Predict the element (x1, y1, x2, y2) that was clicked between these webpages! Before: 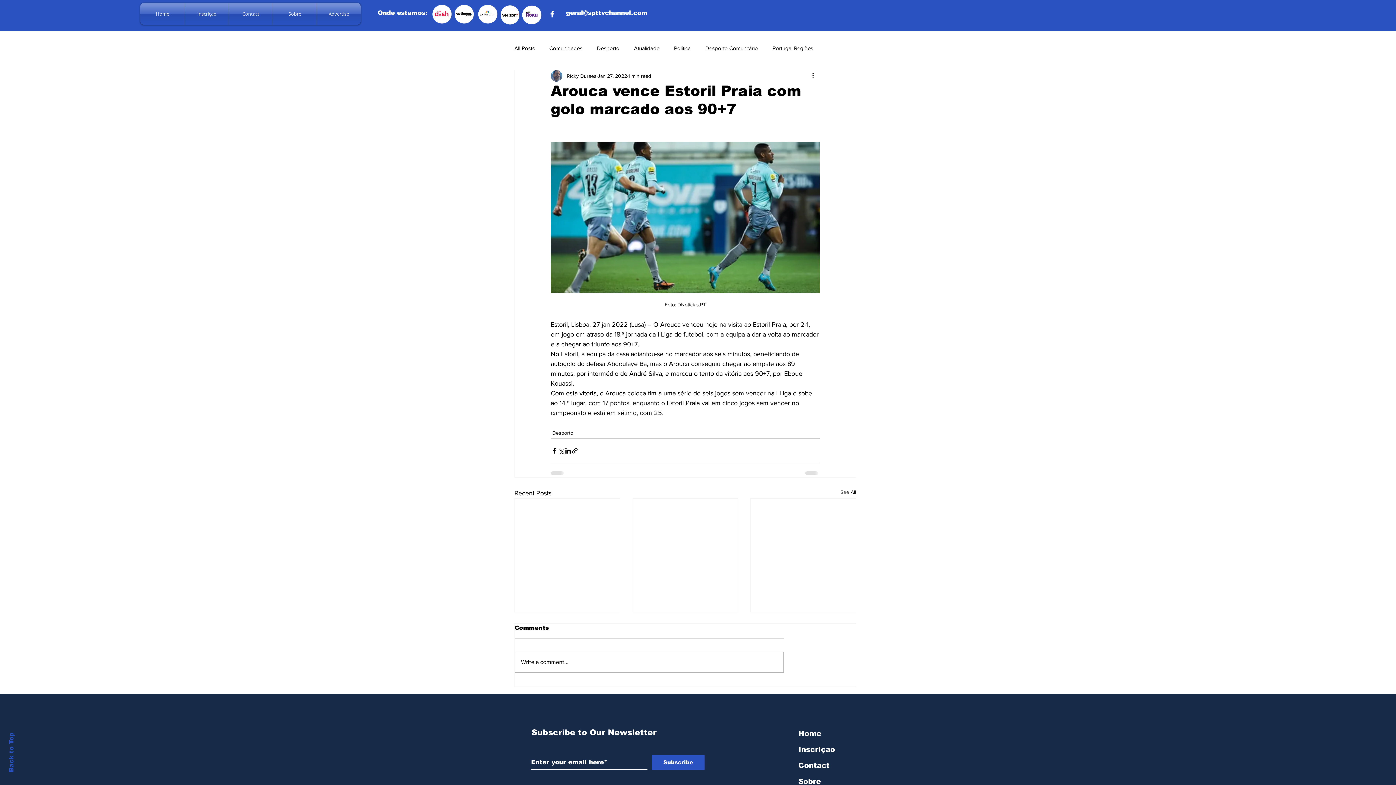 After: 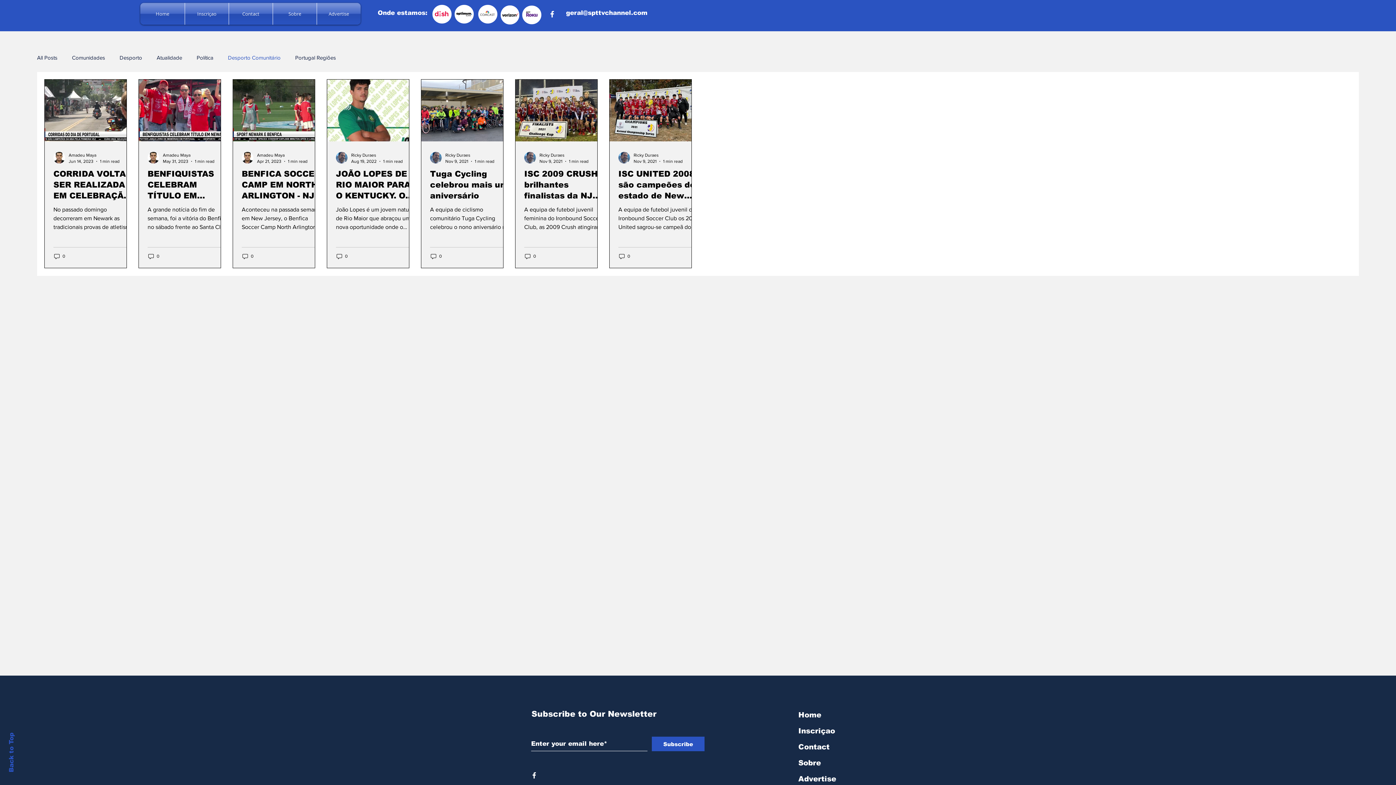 Action: label: Desporto Comunitário bbox: (705, 44, 758, 51)